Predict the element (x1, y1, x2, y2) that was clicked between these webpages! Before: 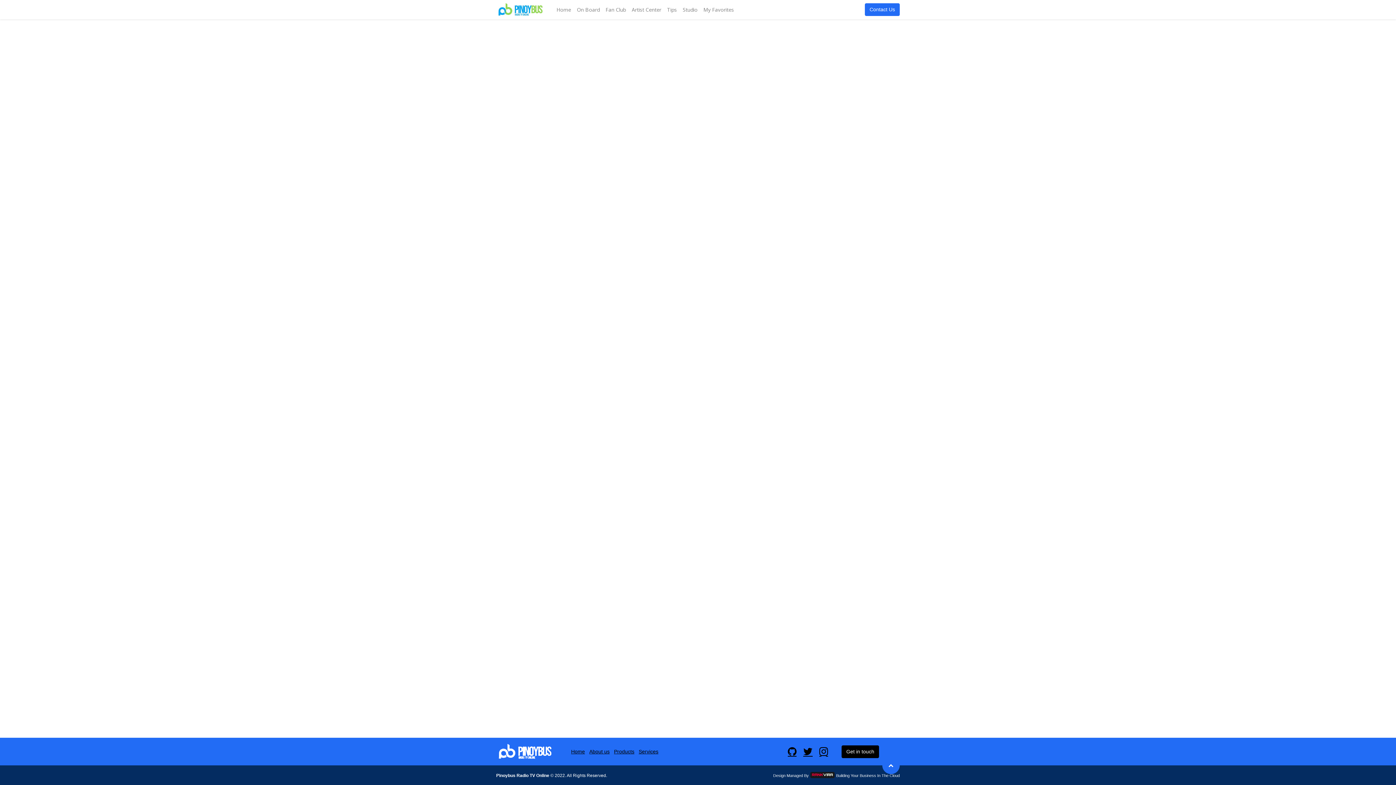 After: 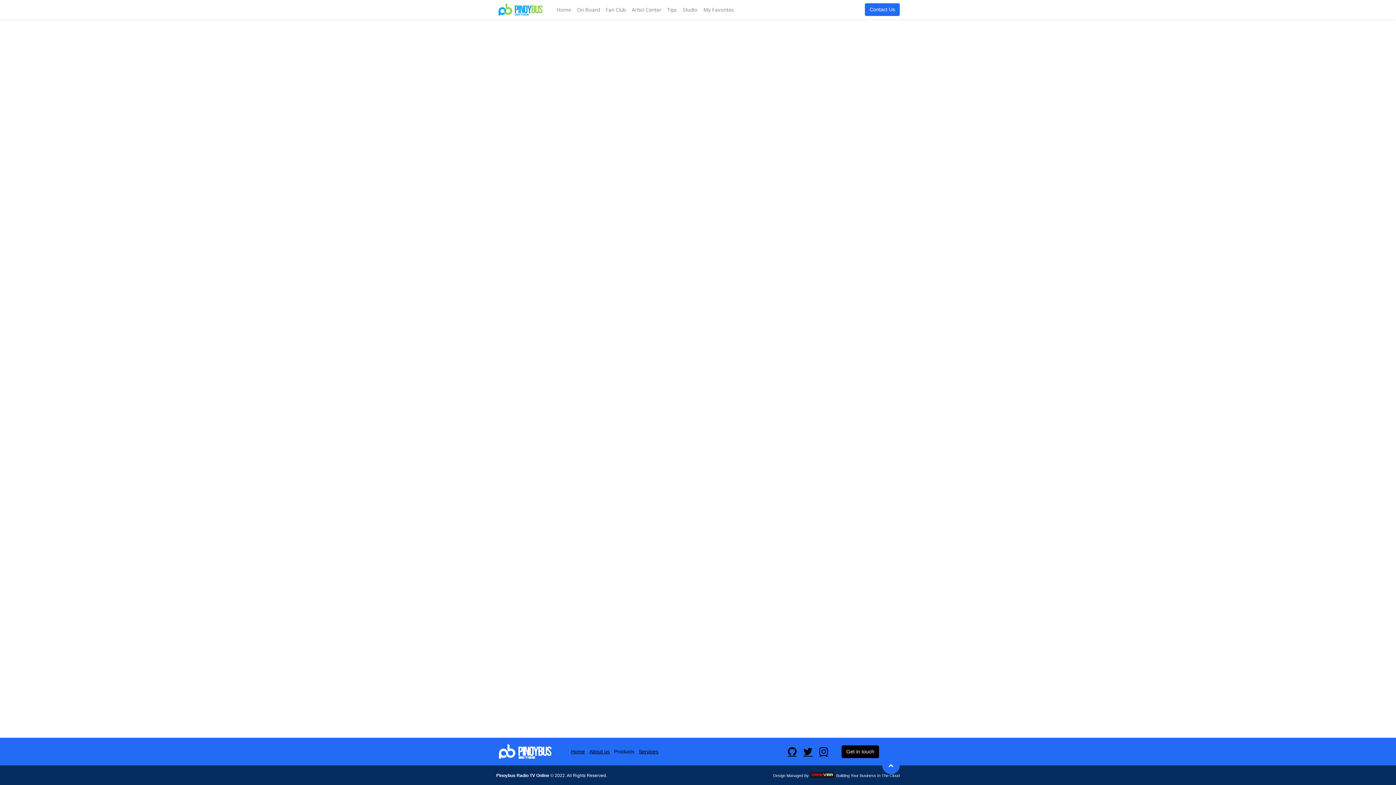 Action: bbox: (614, 748, 634, 754) label: Products